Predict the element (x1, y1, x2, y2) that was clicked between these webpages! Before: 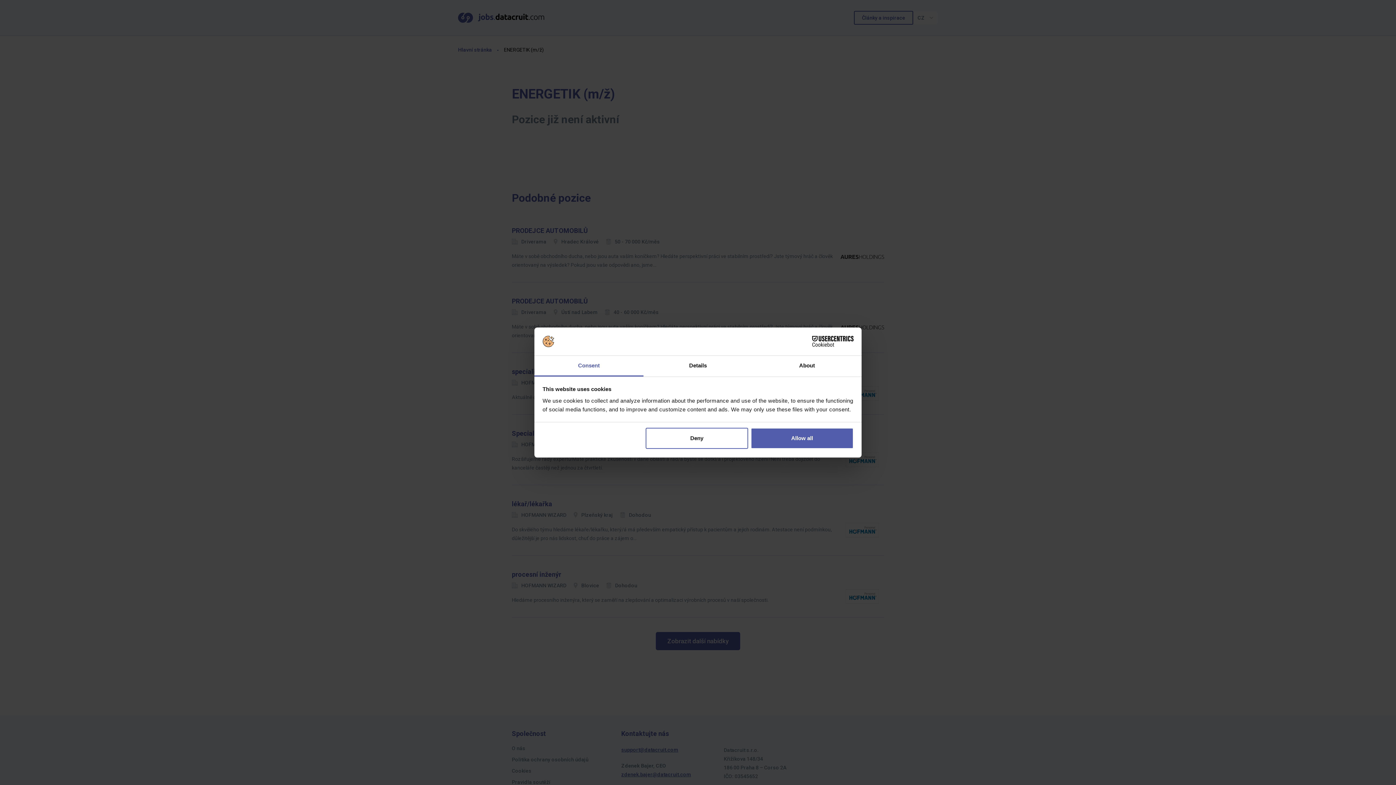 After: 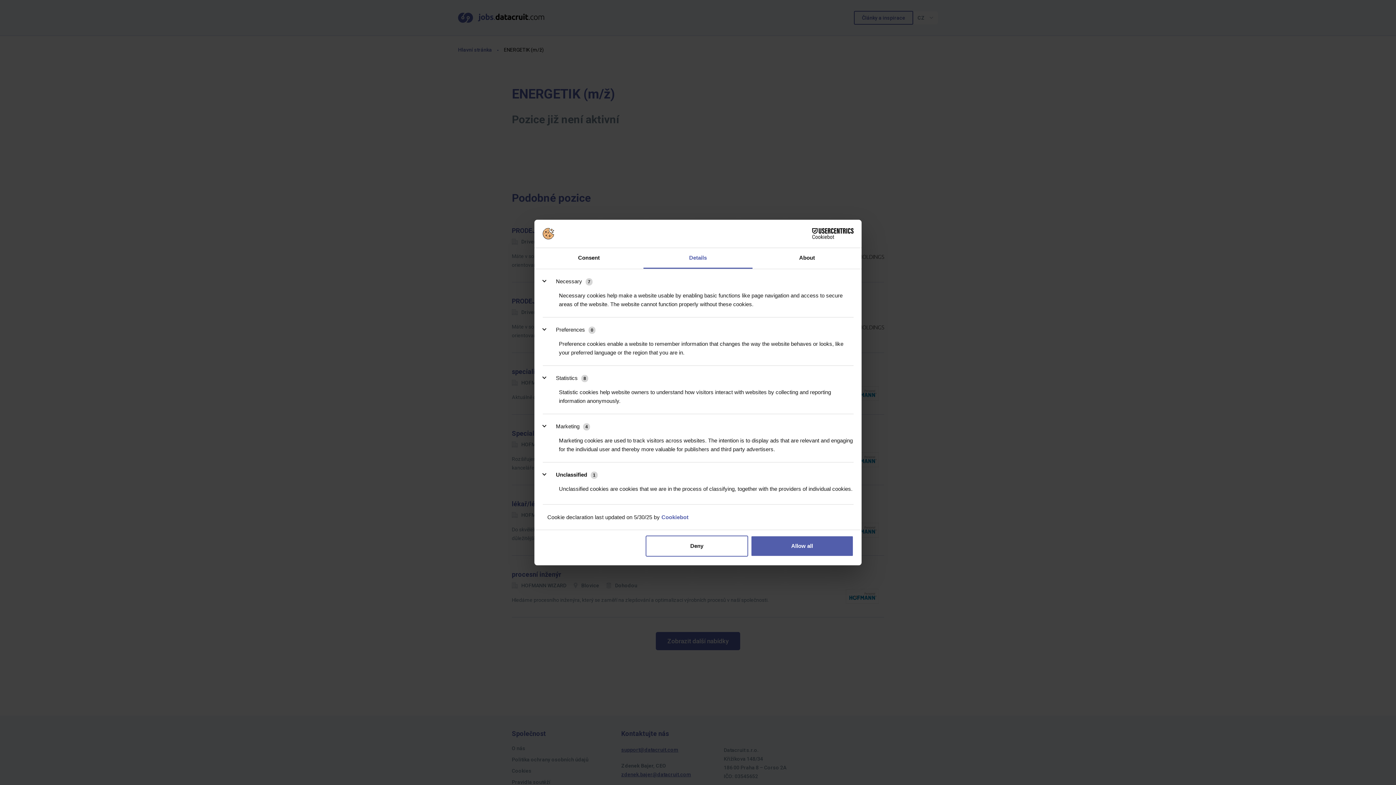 Action: label: Details bbox: (643, 355, 752, 376)